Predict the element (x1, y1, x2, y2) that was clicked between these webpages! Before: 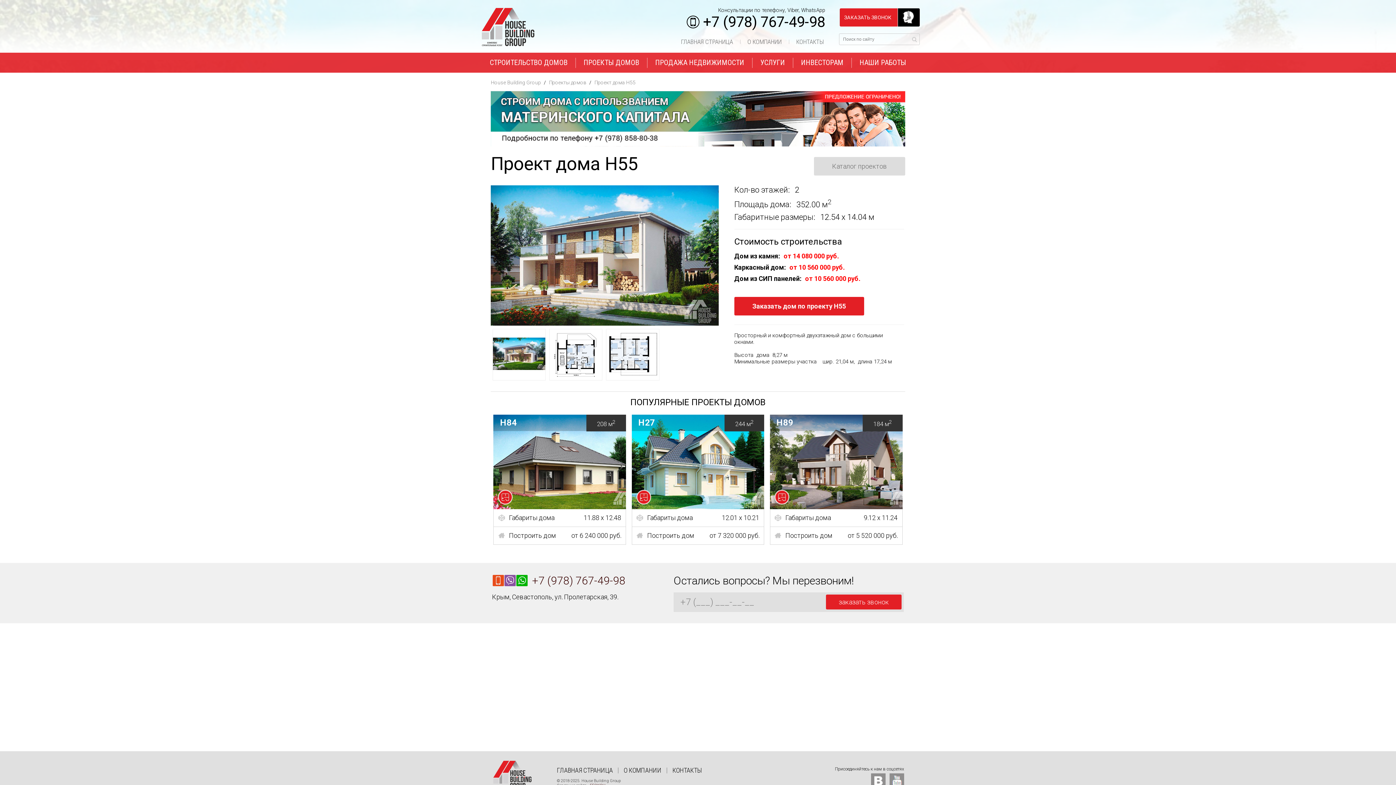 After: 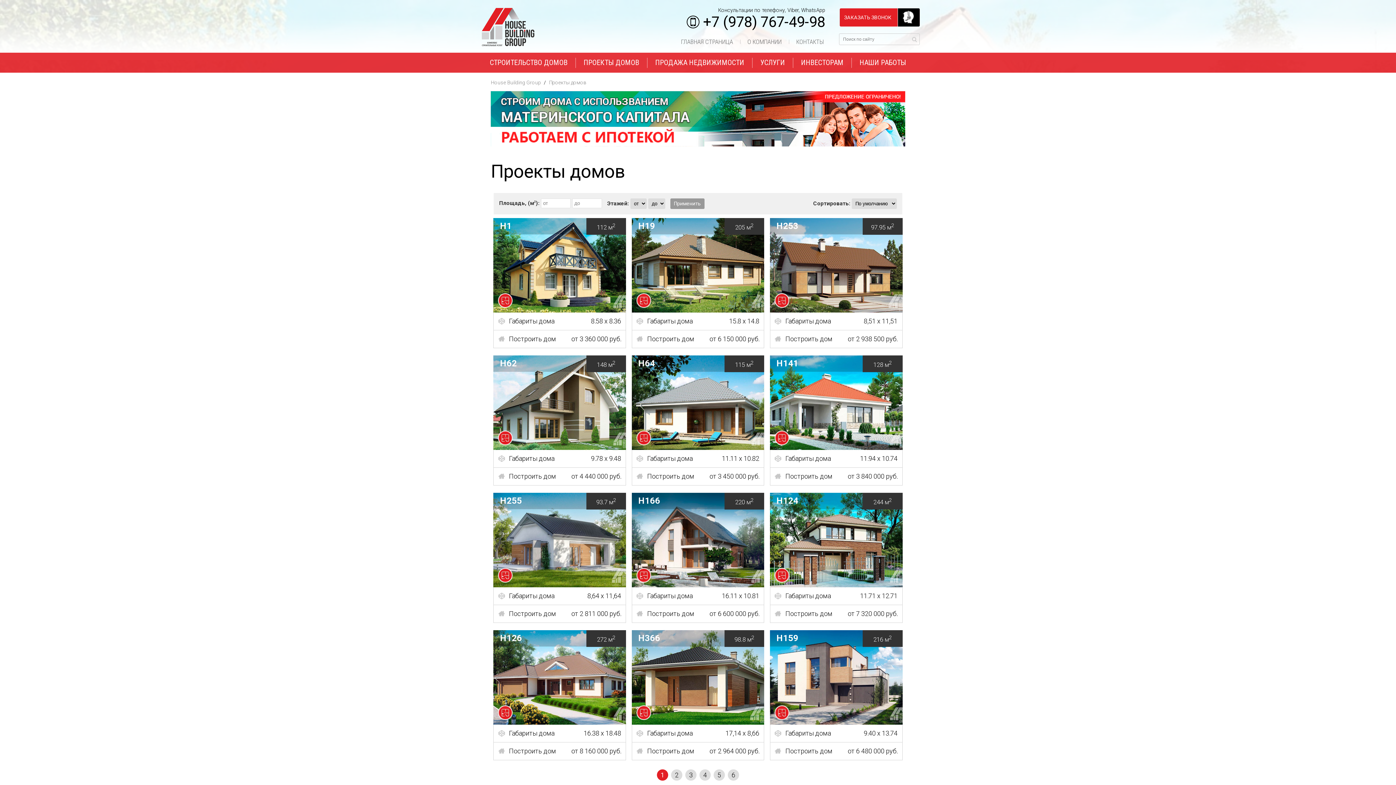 Action: bbox: (814, 157, 905, 175) label: Каталог проектов